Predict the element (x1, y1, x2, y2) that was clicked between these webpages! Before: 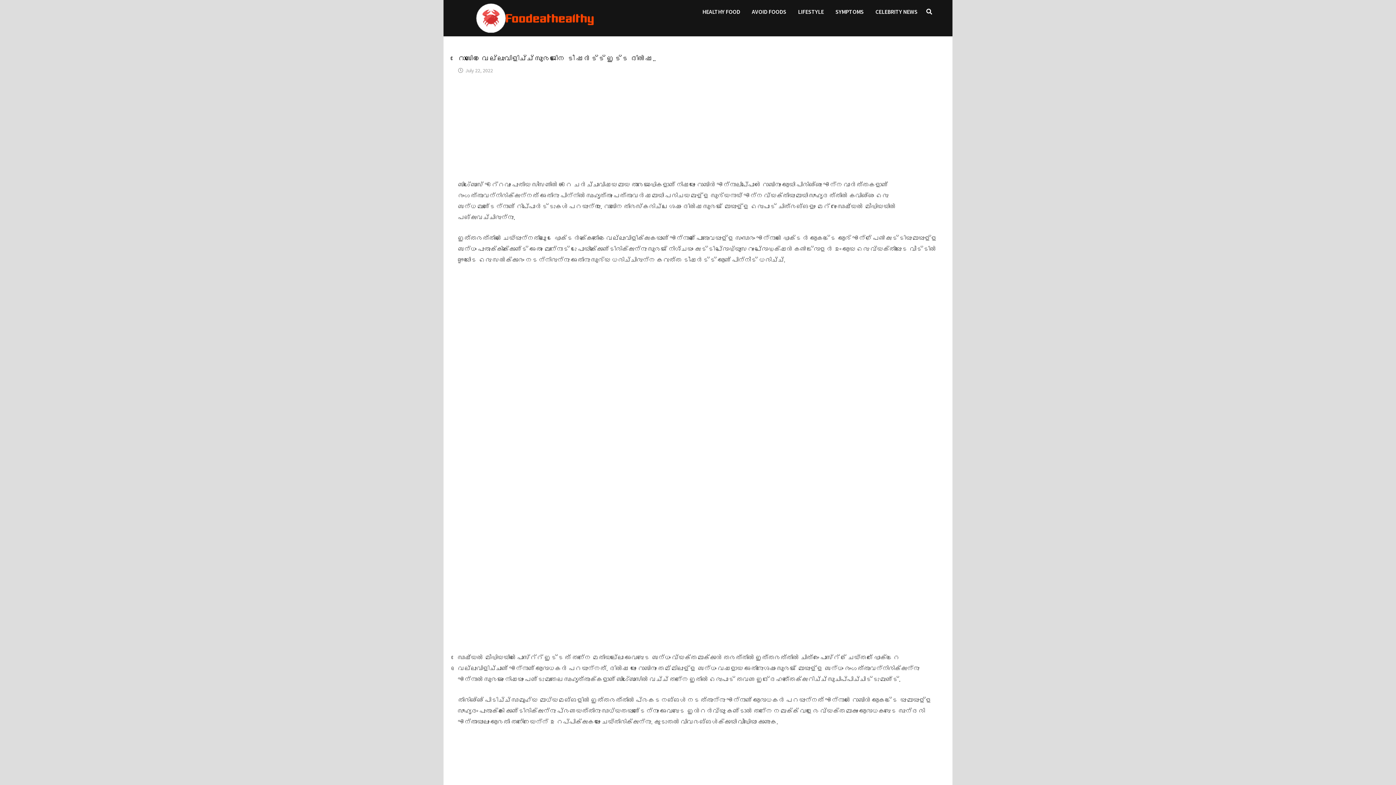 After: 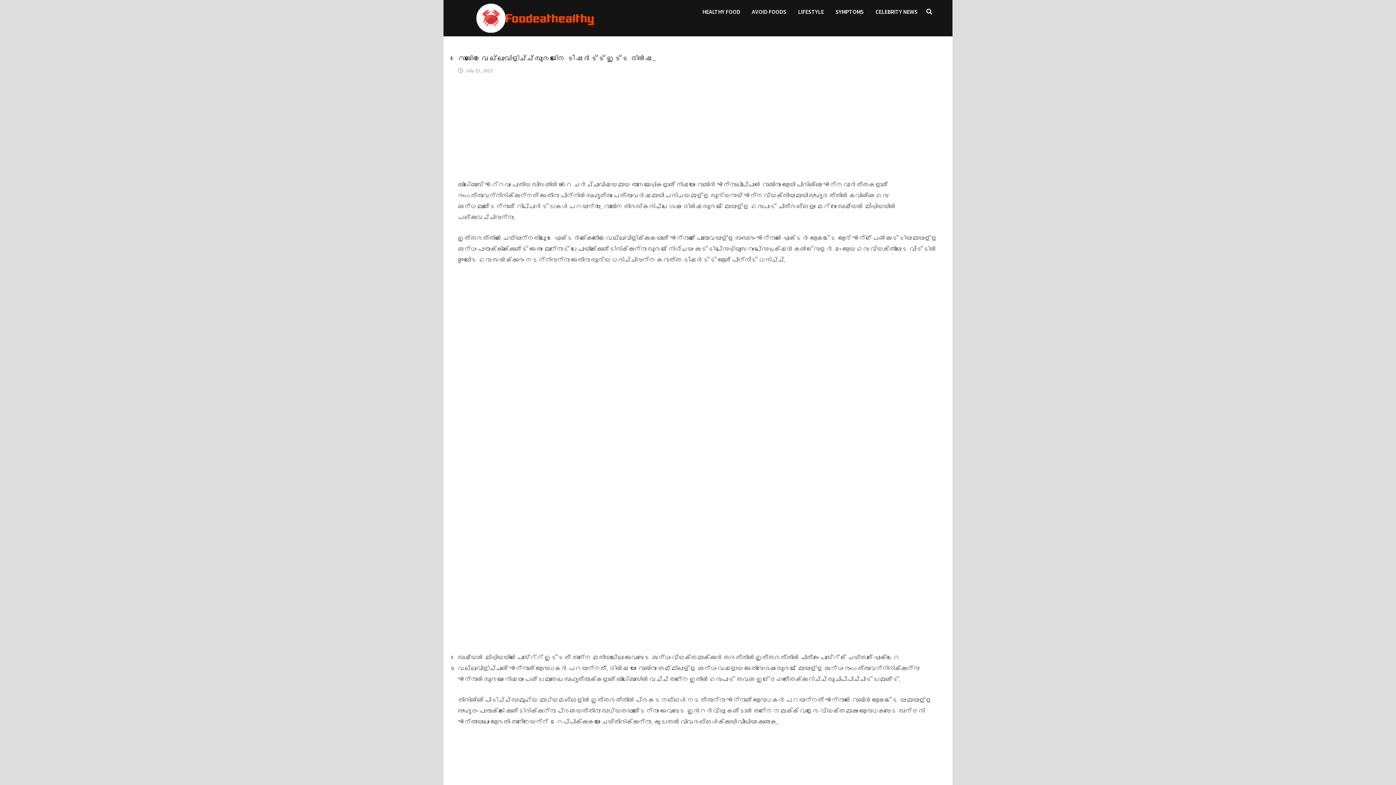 Action: bbox: (465, 67, 493, 73) label: July 22, 2022